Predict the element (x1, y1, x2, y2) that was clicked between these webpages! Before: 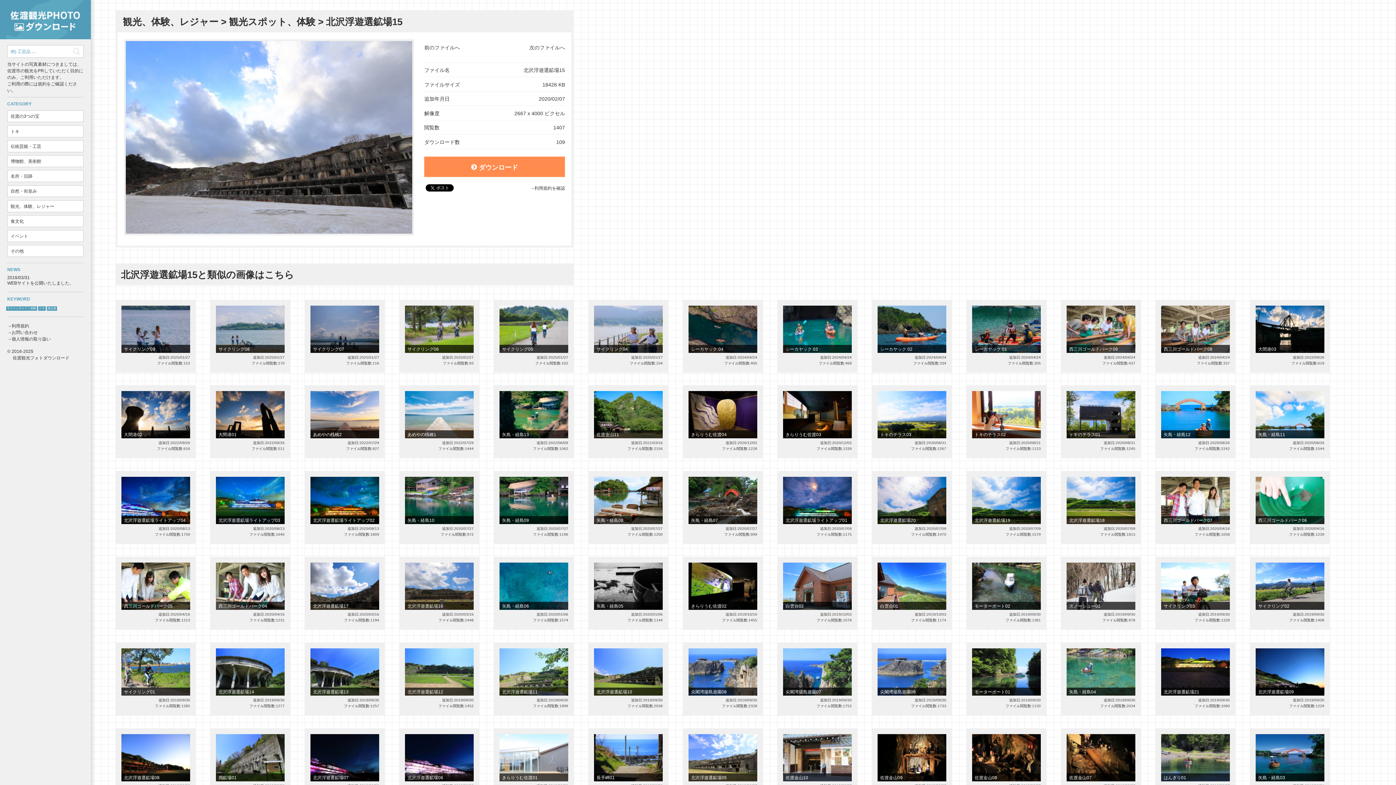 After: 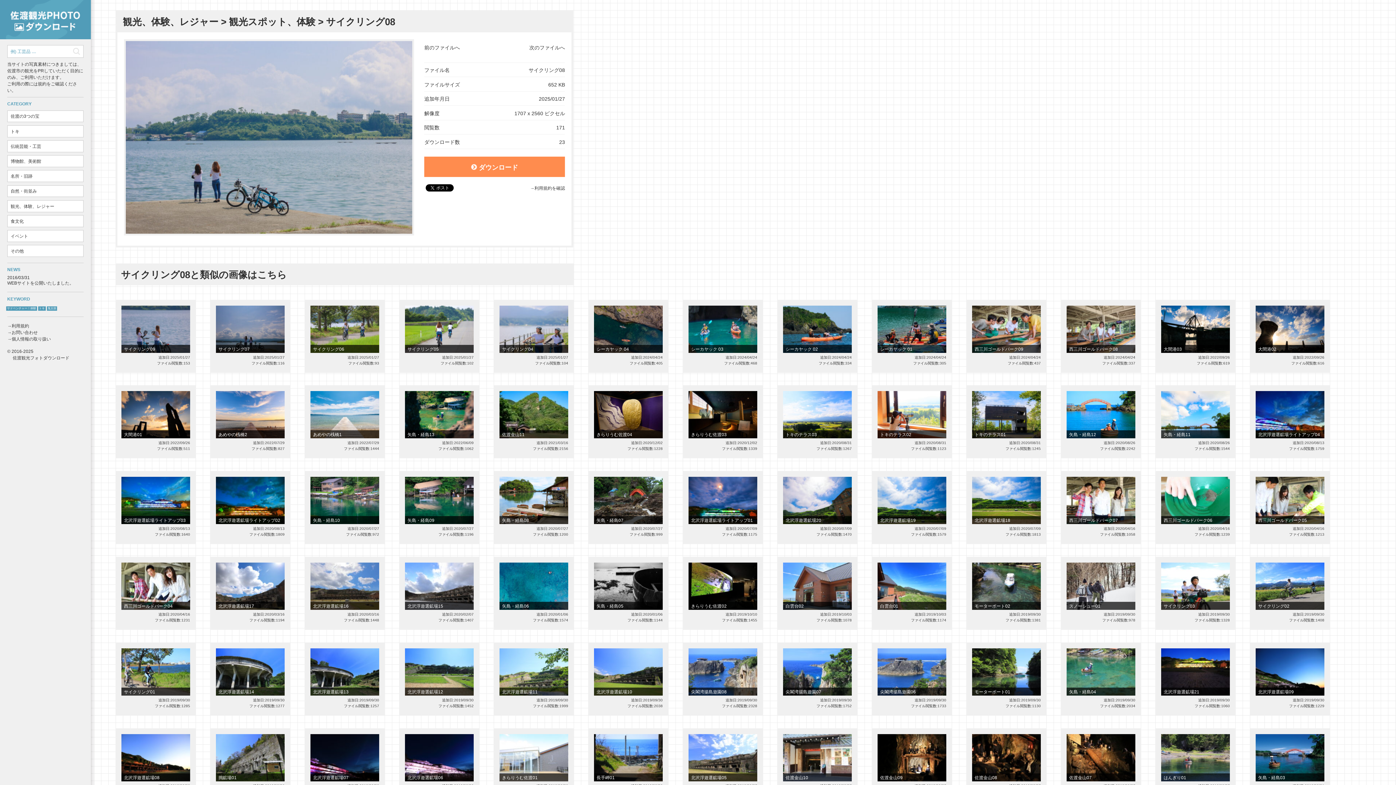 Action: bbox: (210, 300, 290, 373) label: サイクリング08

追加日:2025/01/27

ファイル閲覧数:170